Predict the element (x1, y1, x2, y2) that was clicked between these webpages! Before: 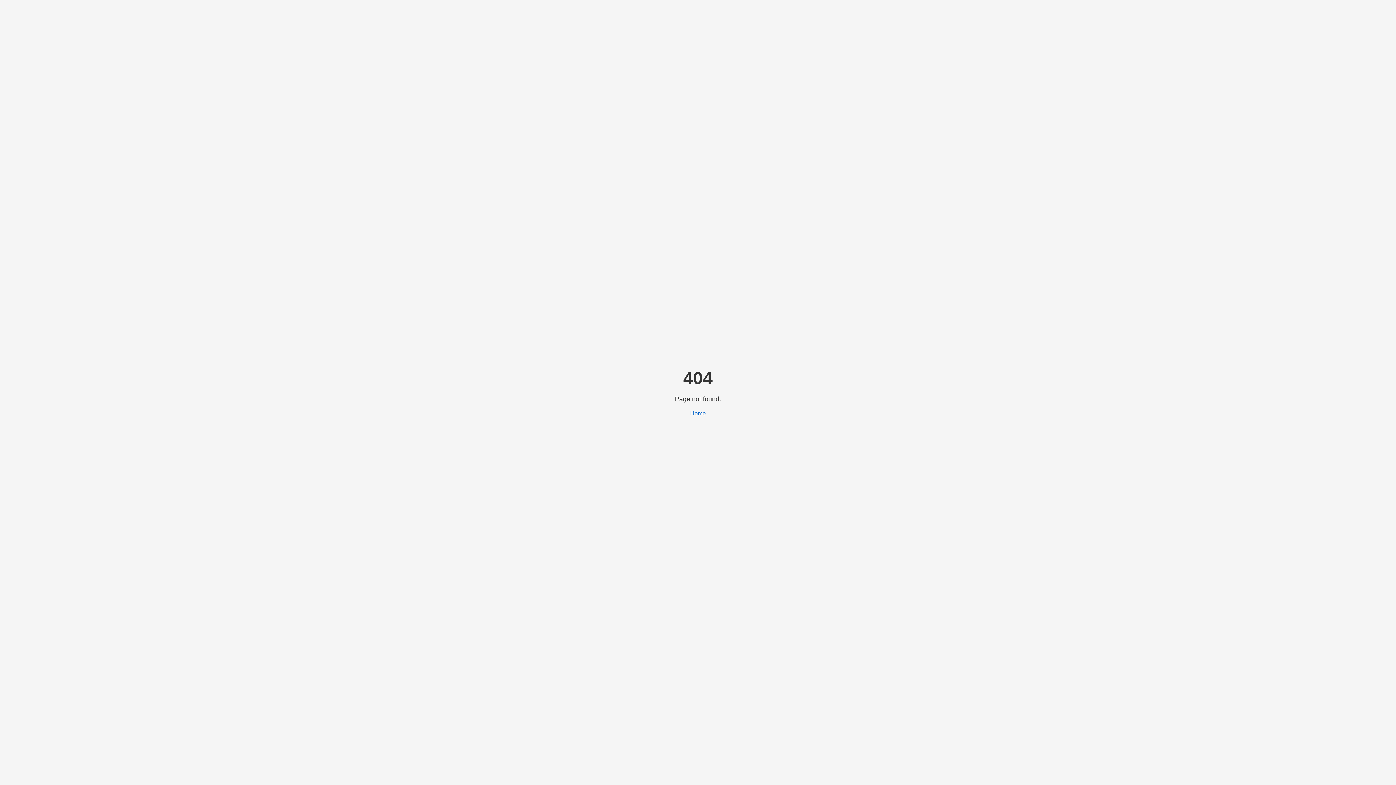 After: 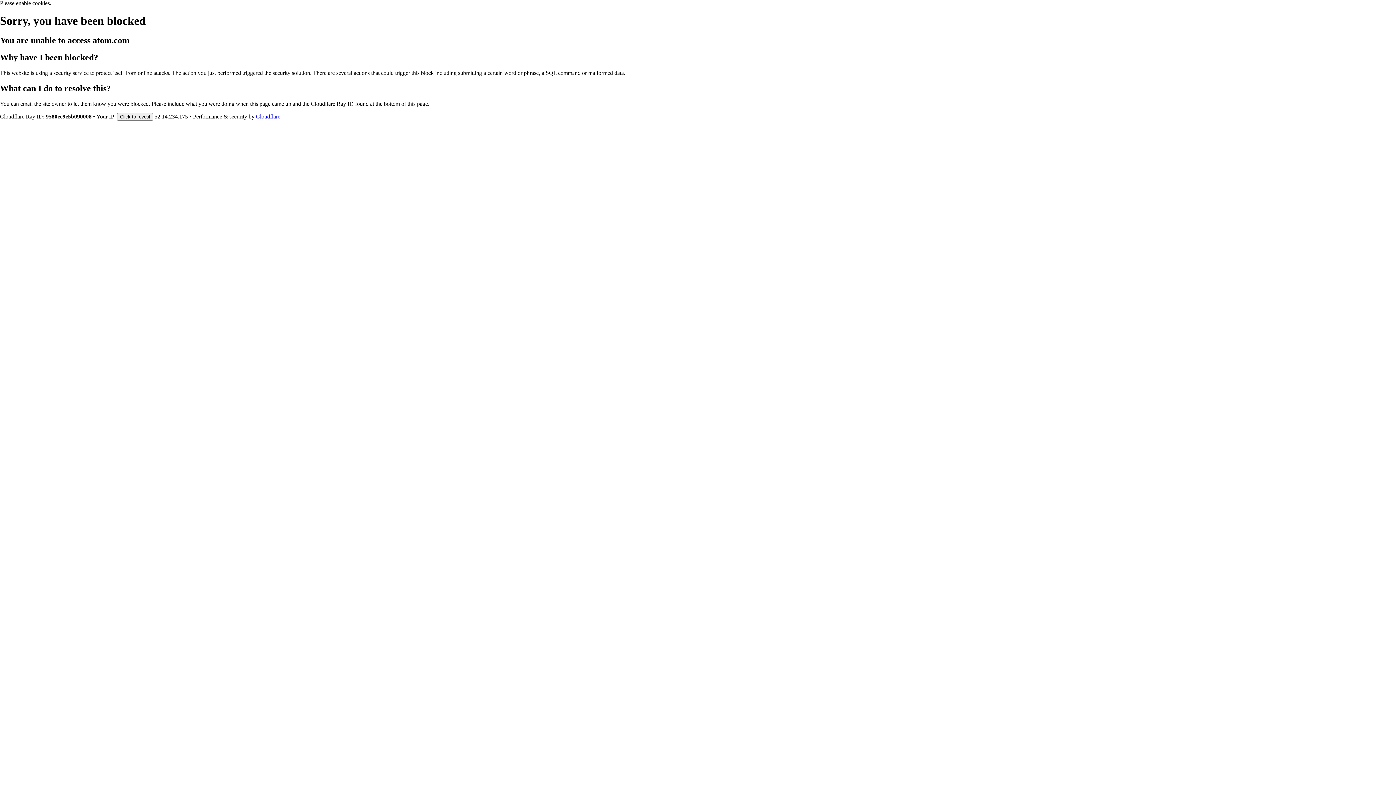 Action: label: Home bbox: (690, 410, 706, 416)